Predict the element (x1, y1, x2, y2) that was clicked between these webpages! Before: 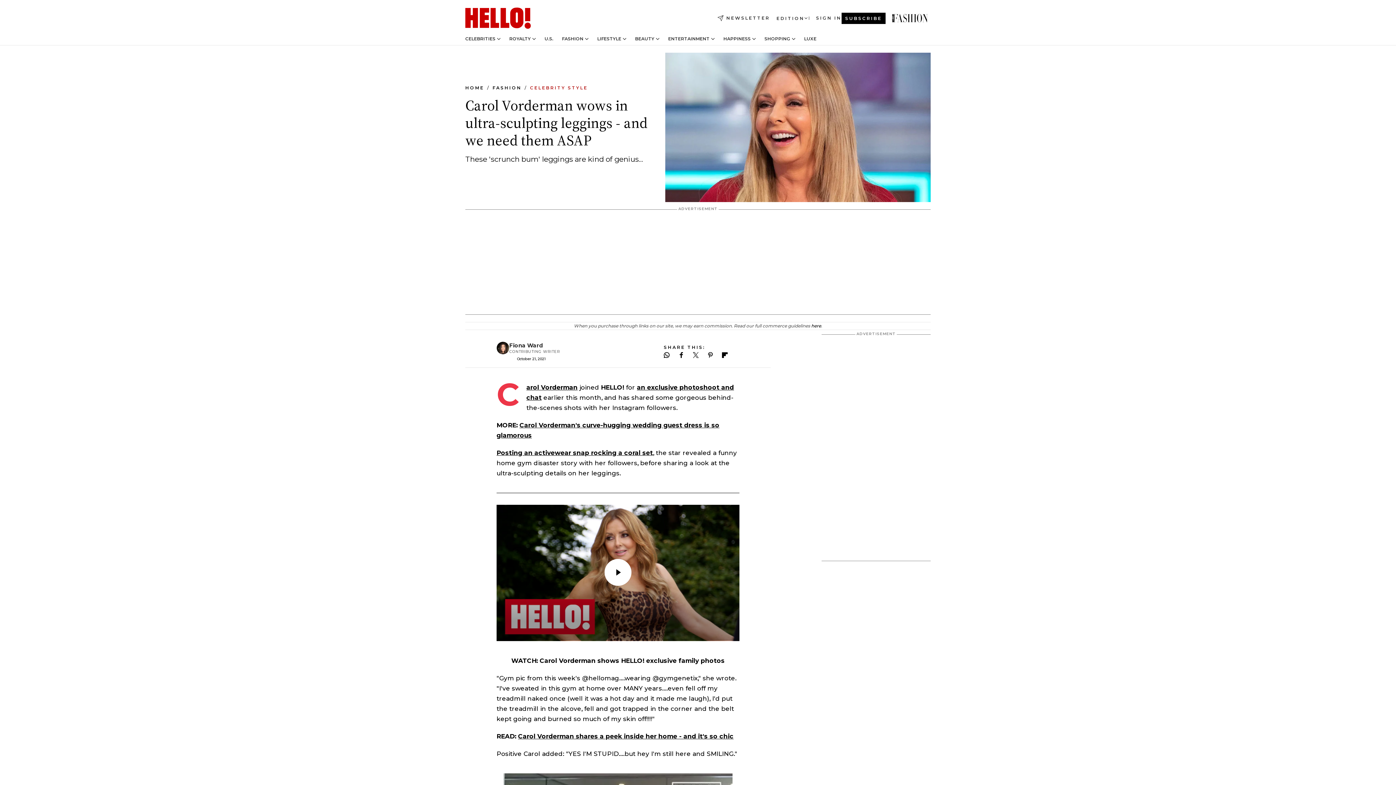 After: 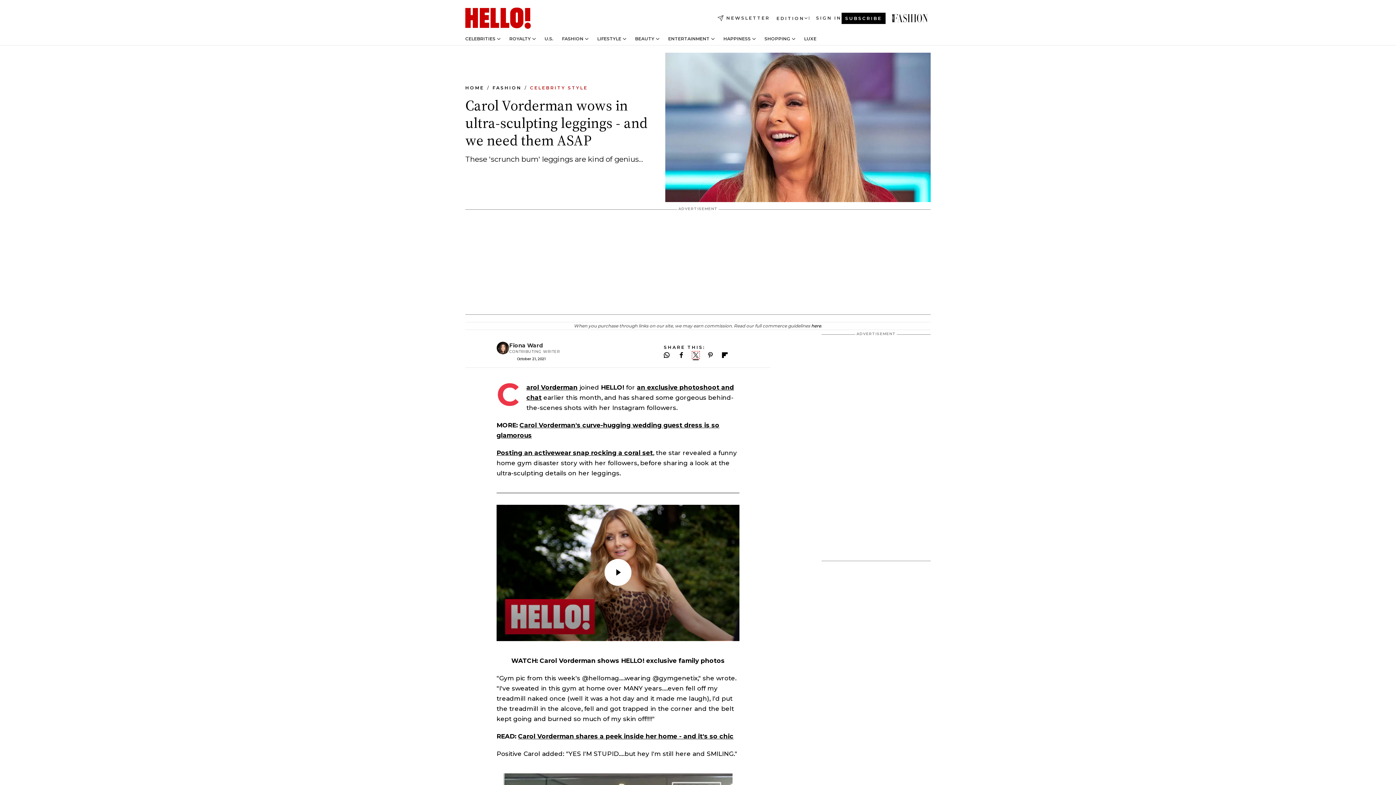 Action: bbox: (693, 352, 698, 358) label: Follow us on X